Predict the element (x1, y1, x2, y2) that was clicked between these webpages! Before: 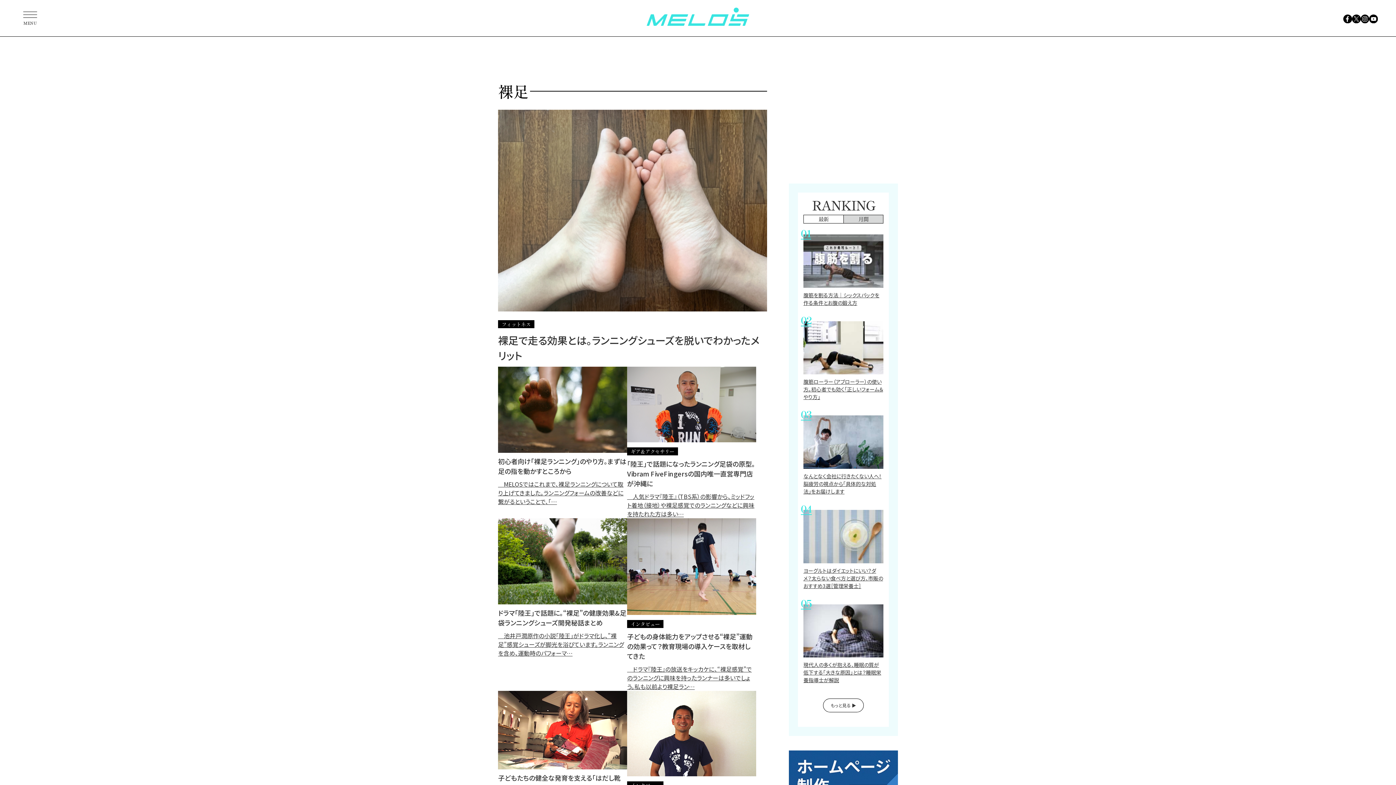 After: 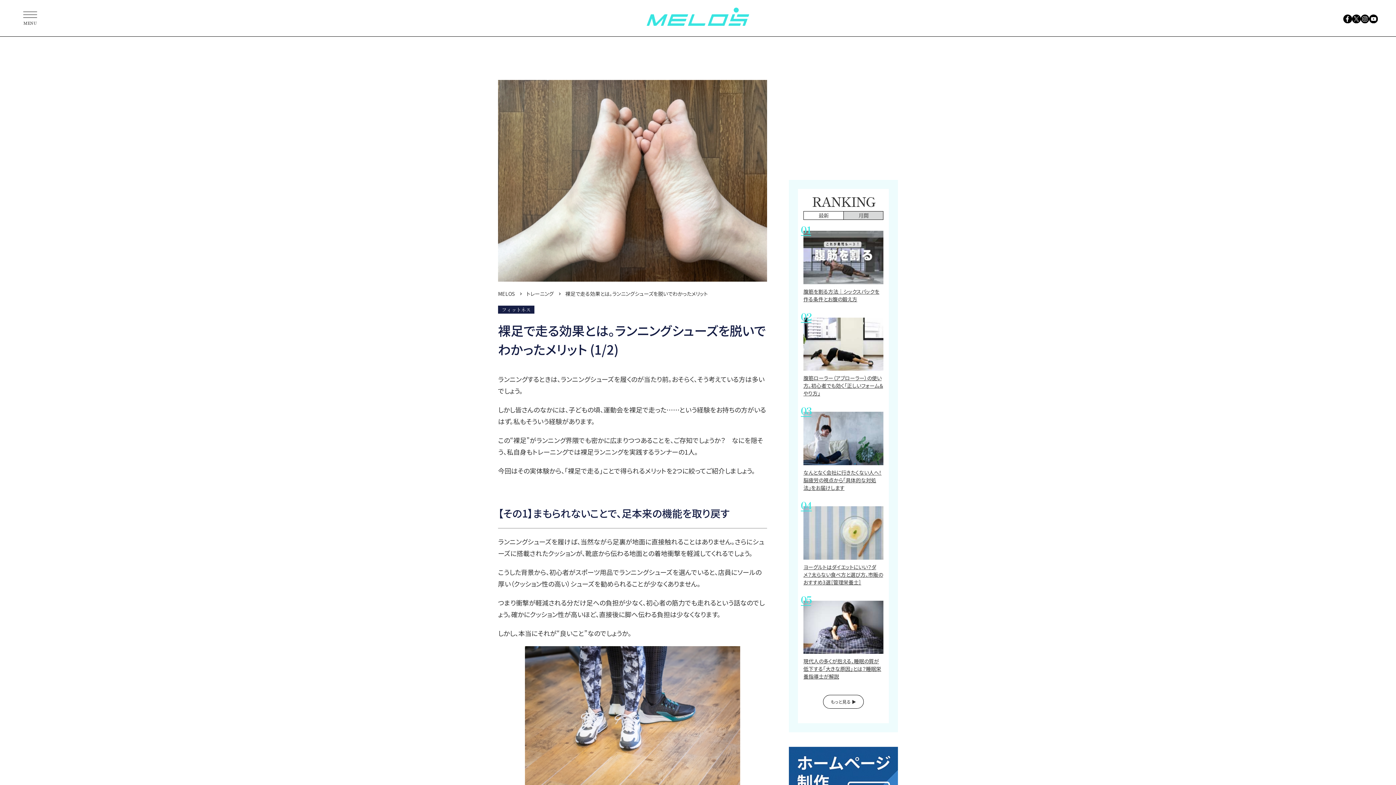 Action: label: フィットネス
裸足で走る効果とは。ランニングシューズを脱いでわかったメリット bbox: (498, 109, 767, 363)